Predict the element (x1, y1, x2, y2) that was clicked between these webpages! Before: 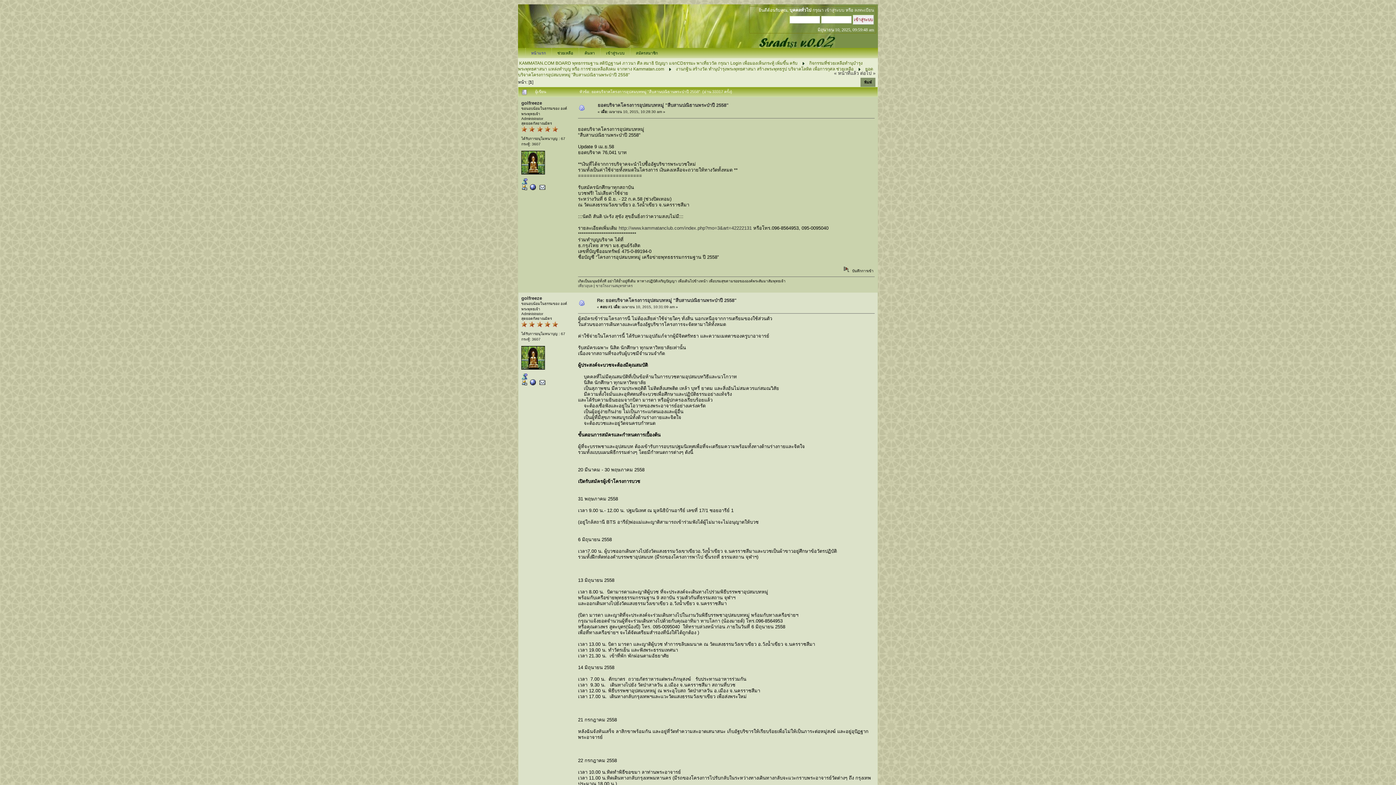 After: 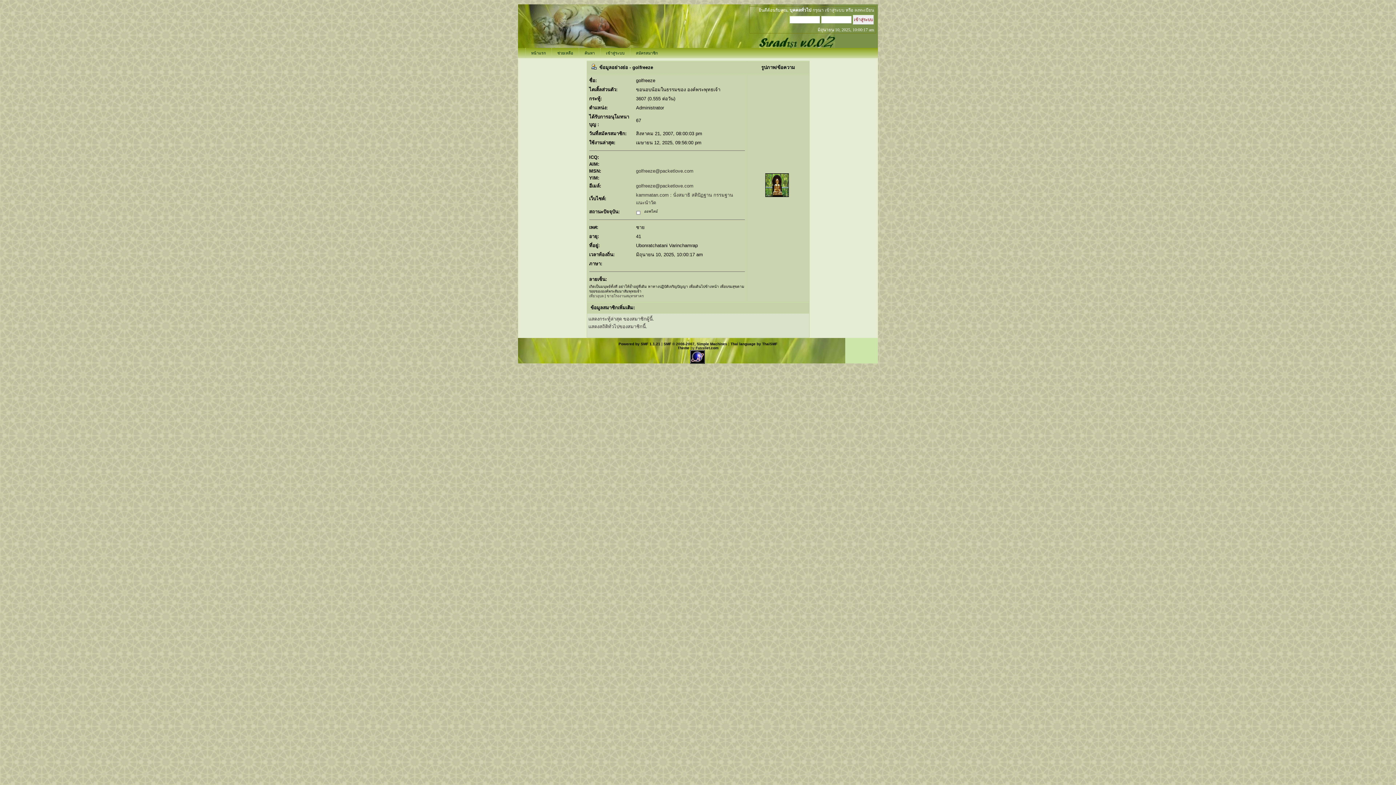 Action: bbox: (521, 186, 529, 190)